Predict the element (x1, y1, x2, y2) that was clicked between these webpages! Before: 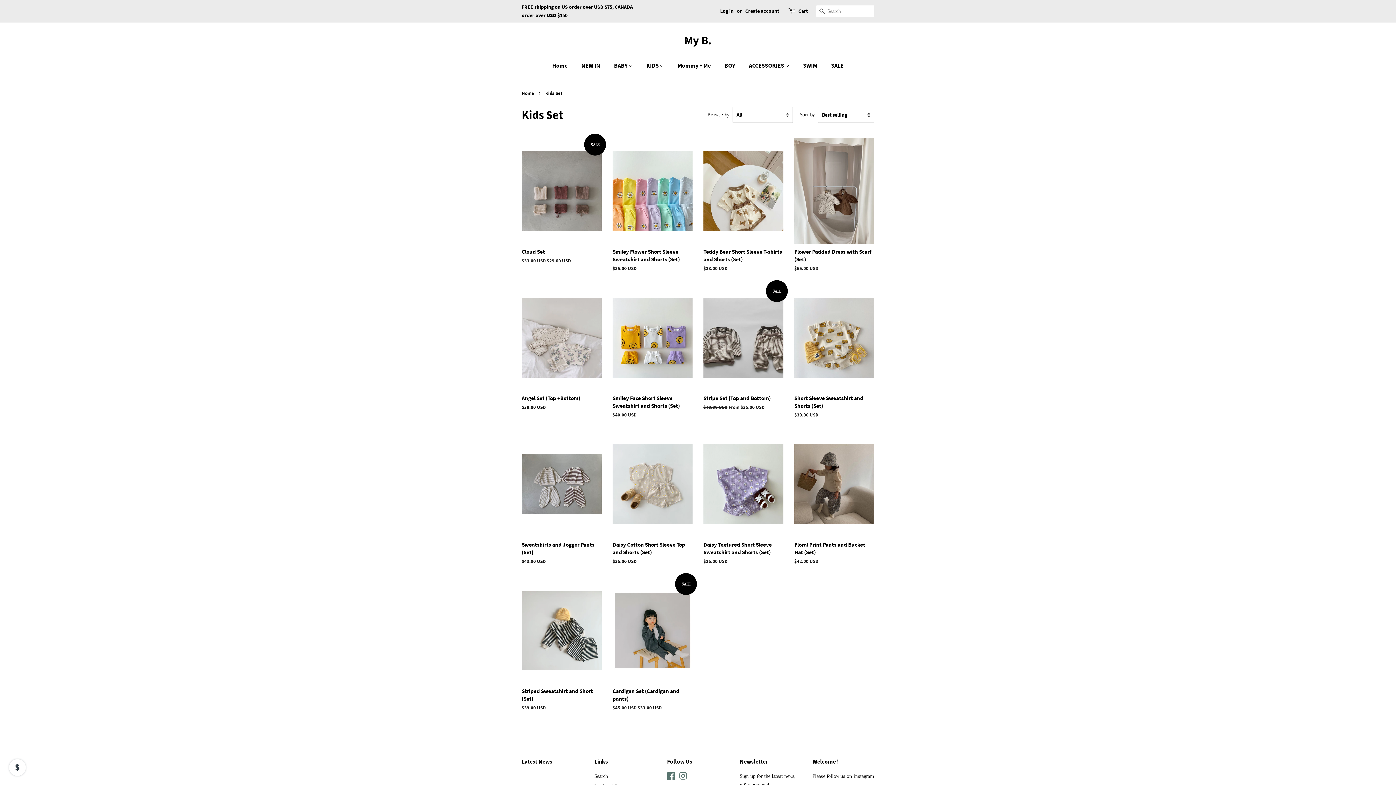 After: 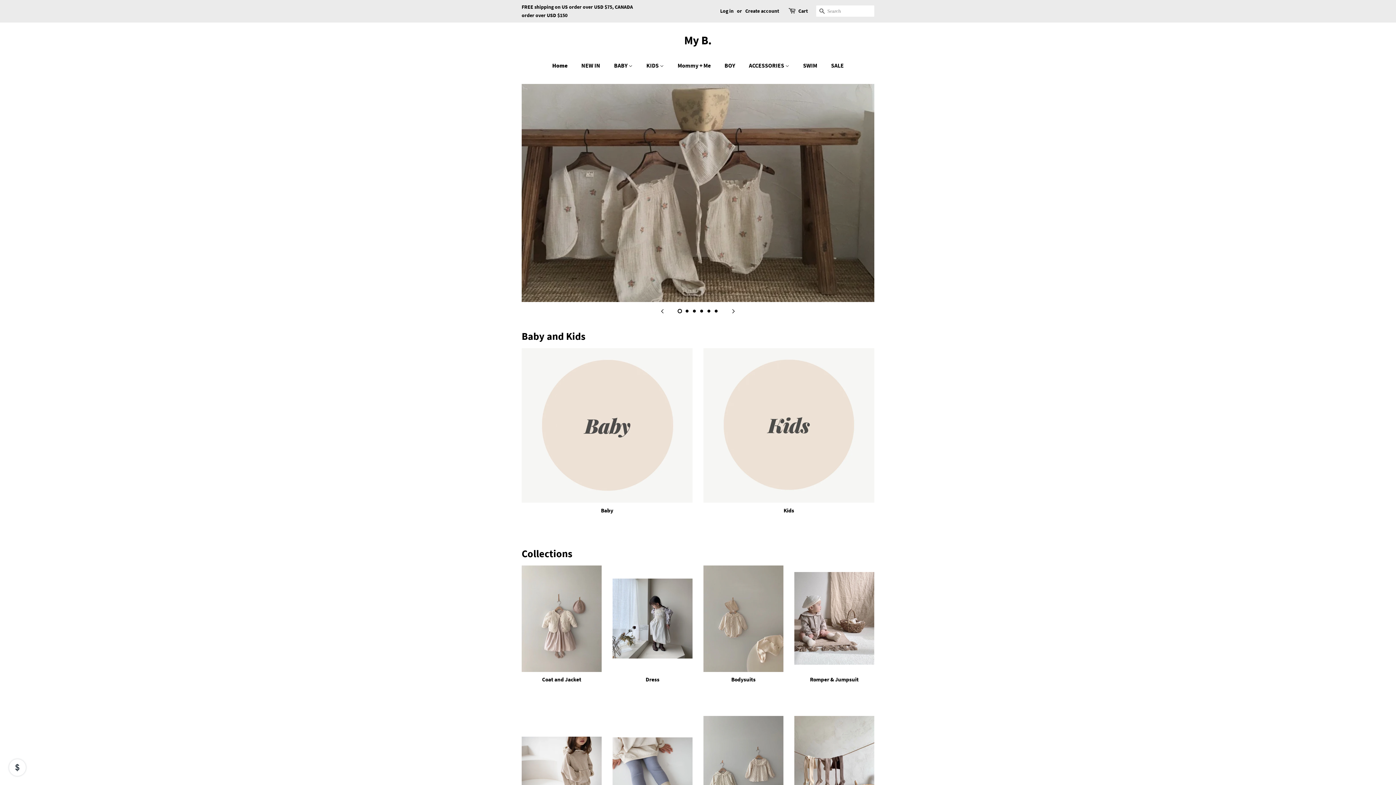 Action: bbox: (521, 33, 874, 47) label: My B.